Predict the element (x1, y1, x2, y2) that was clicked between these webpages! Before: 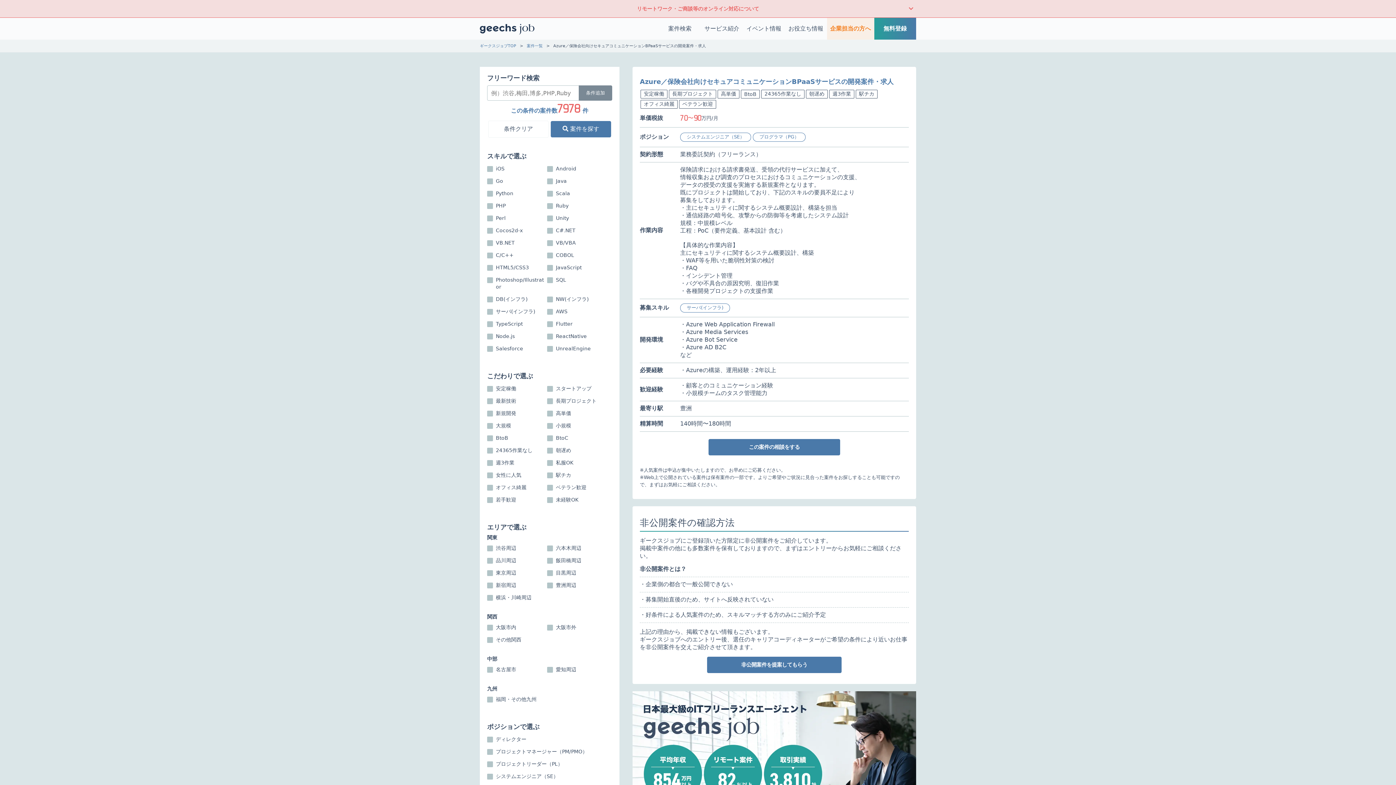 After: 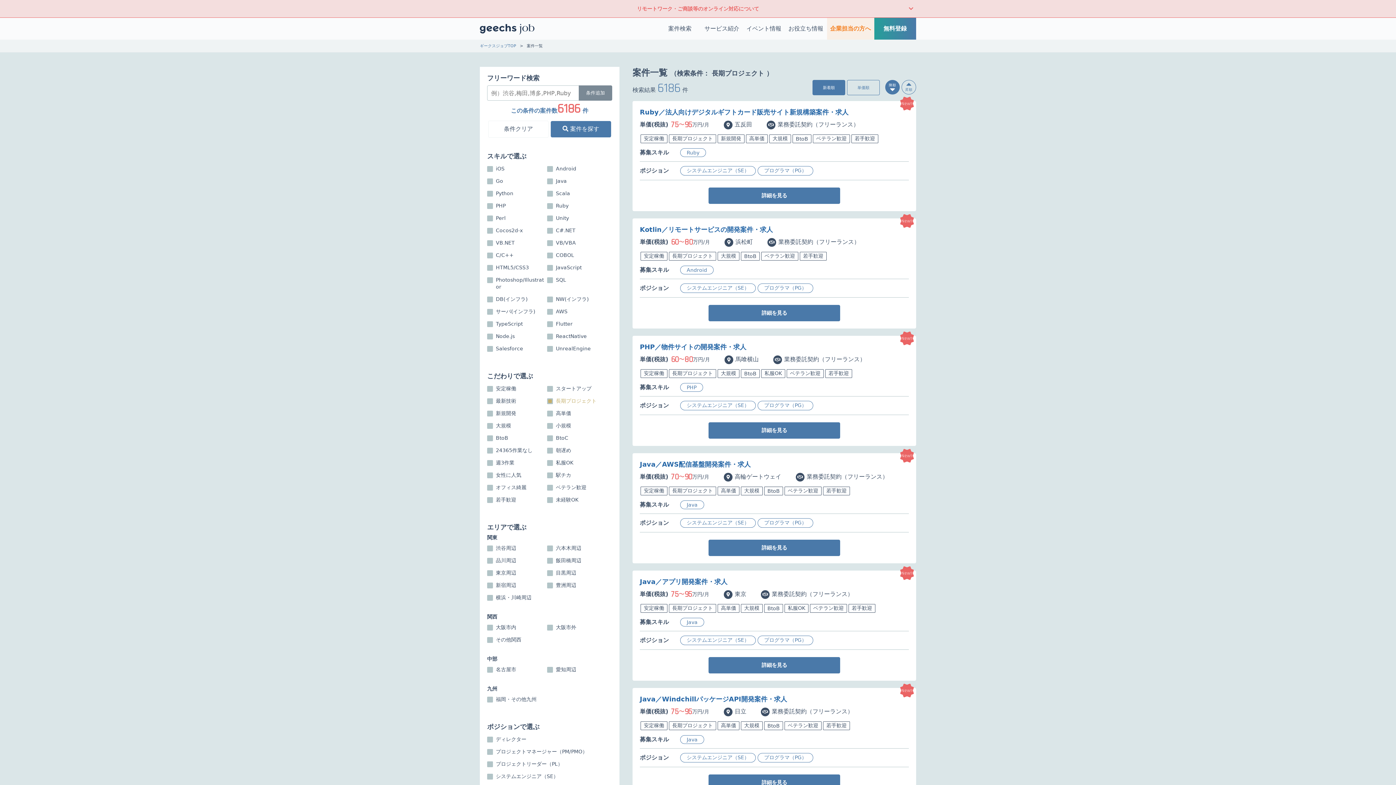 Action: label: 長期プロジェクト bbox: (668, 89, 717, 99)